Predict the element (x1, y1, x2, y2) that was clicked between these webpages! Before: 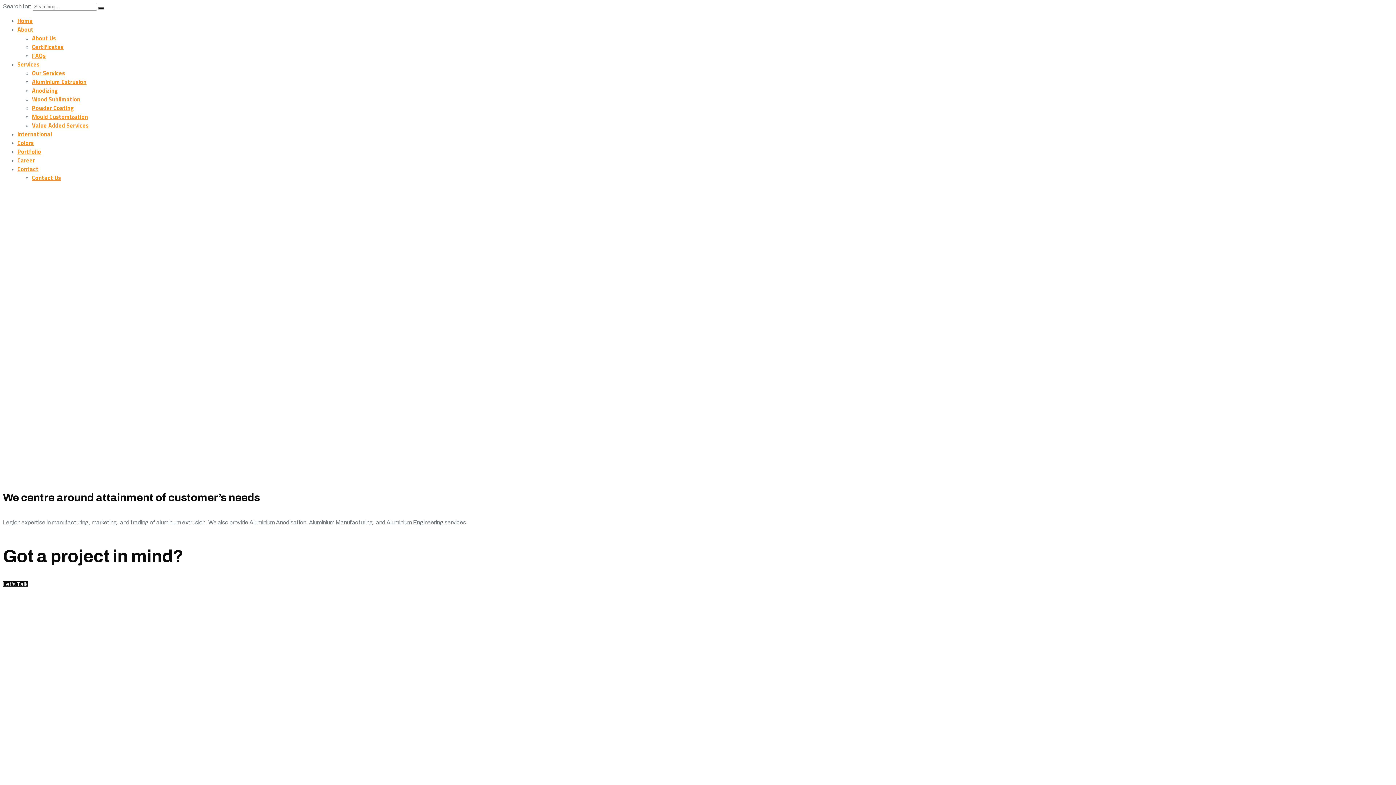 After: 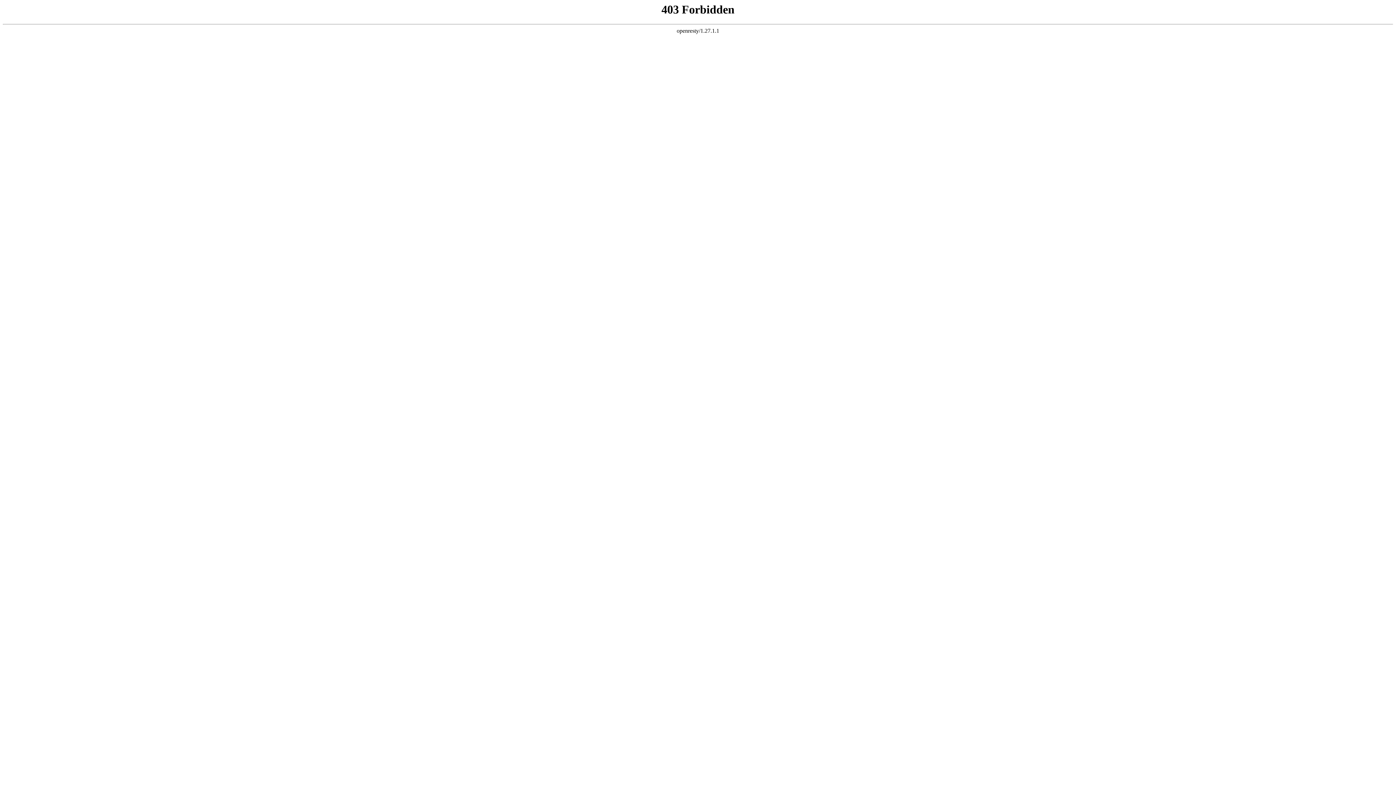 Action: bbox: (32, 33, 56, 42) label: About Us